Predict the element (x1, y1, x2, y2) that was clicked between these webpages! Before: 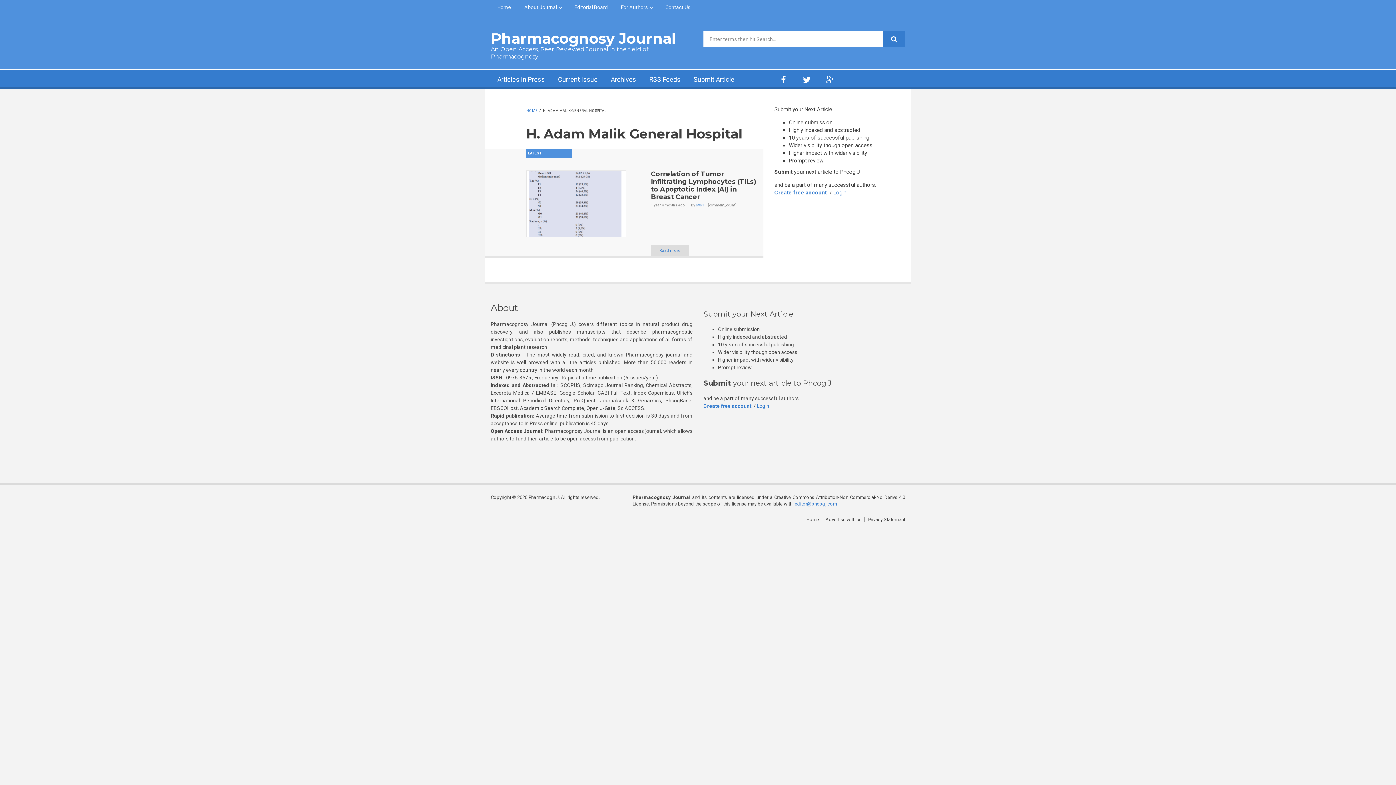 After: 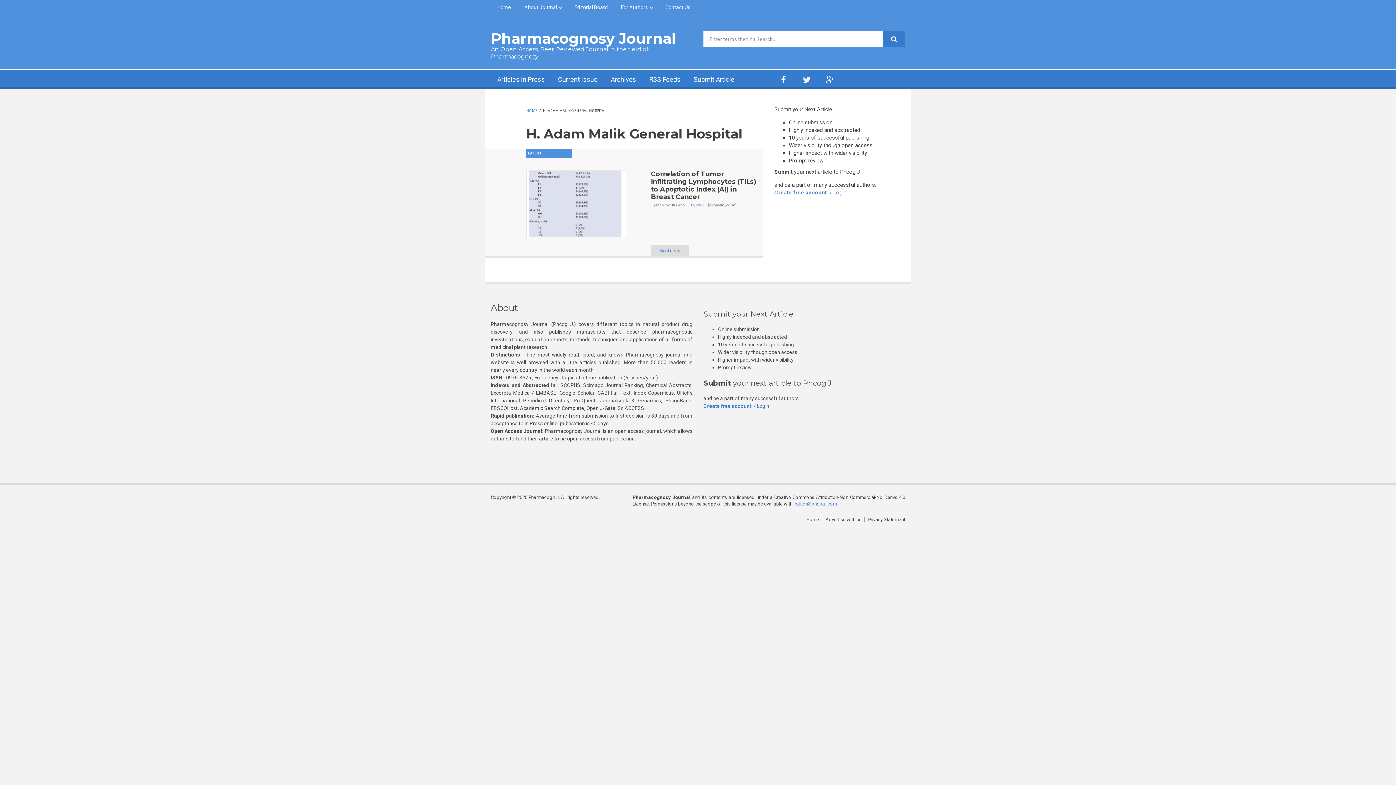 Action: bbox: (794, 501, 837, 507) label: editor@phcogj.com